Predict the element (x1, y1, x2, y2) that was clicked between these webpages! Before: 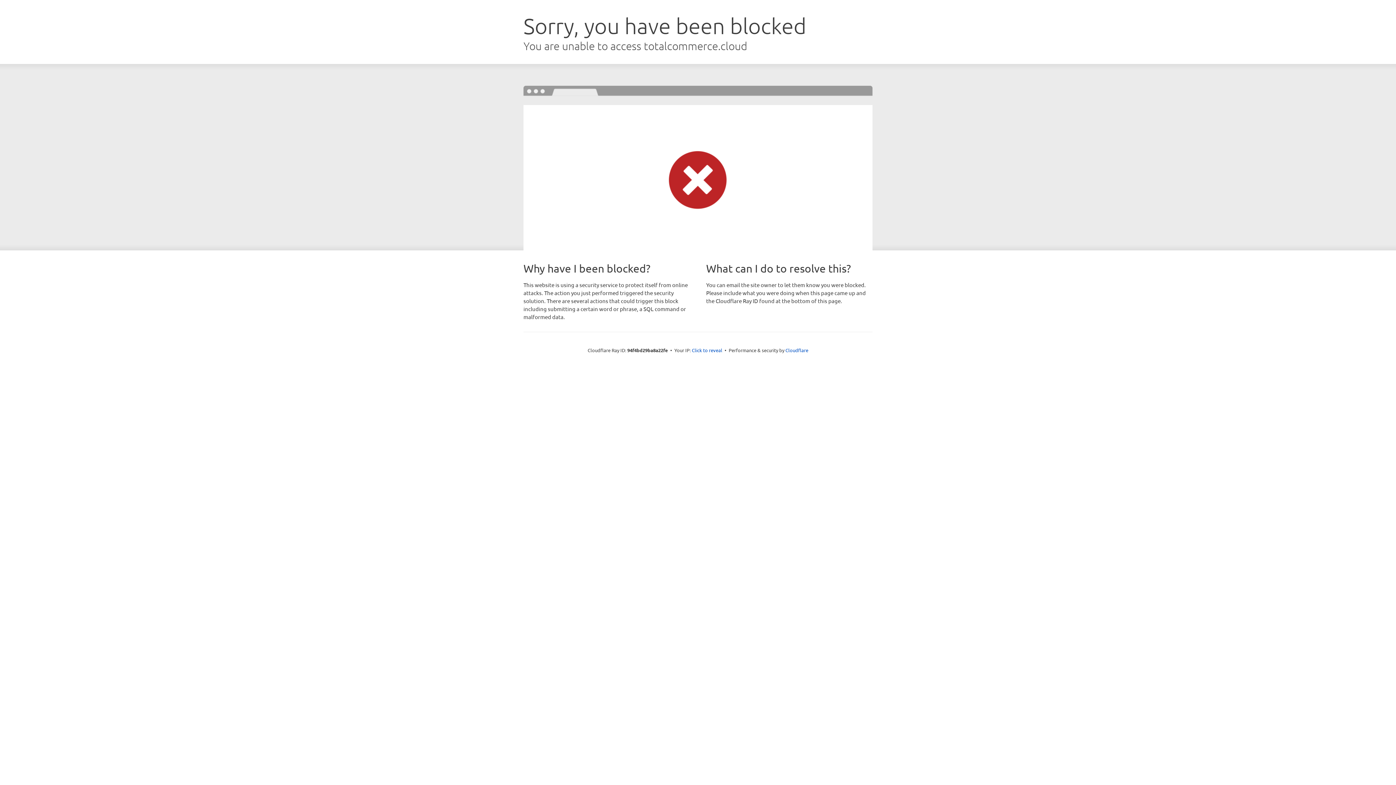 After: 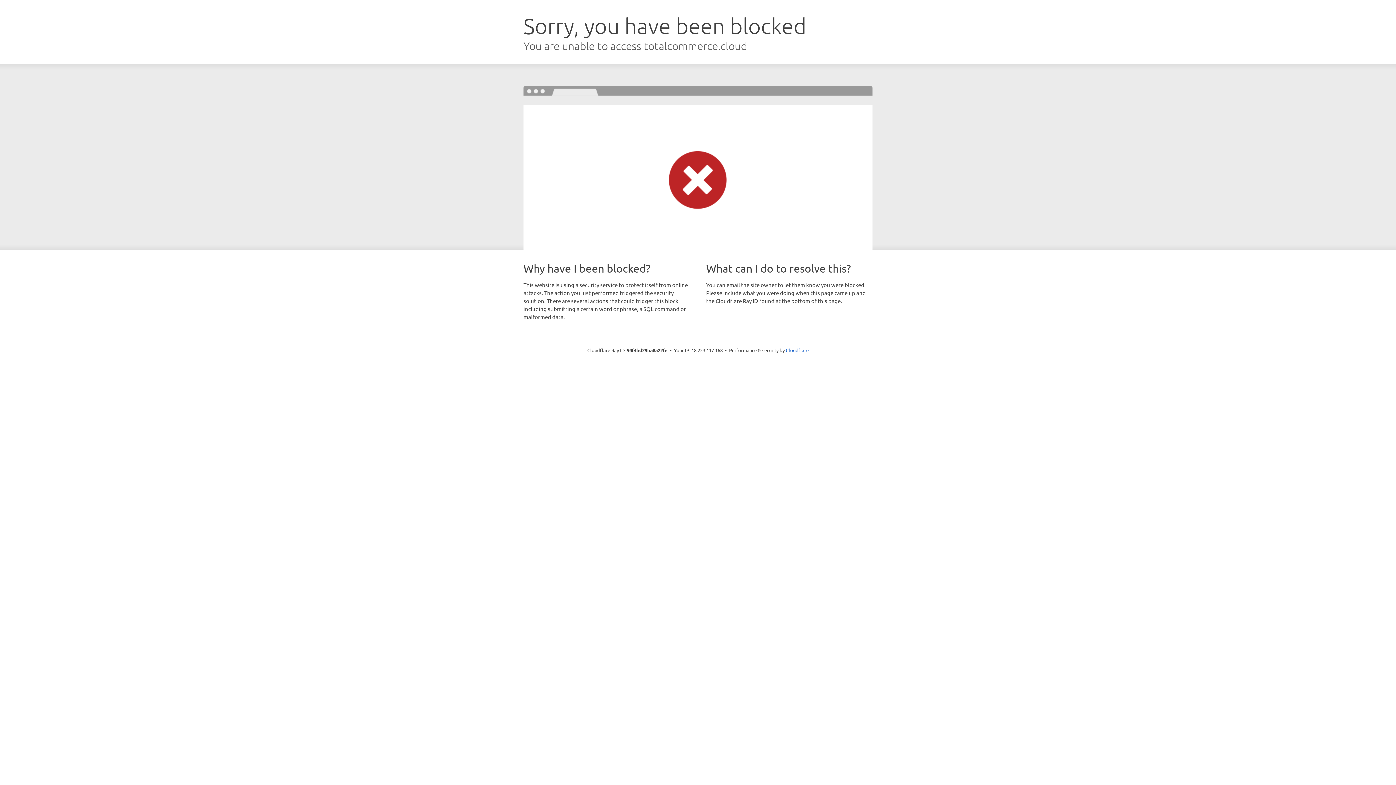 Action: bbox: (692, 346, 722, 353) label: Click to reveal